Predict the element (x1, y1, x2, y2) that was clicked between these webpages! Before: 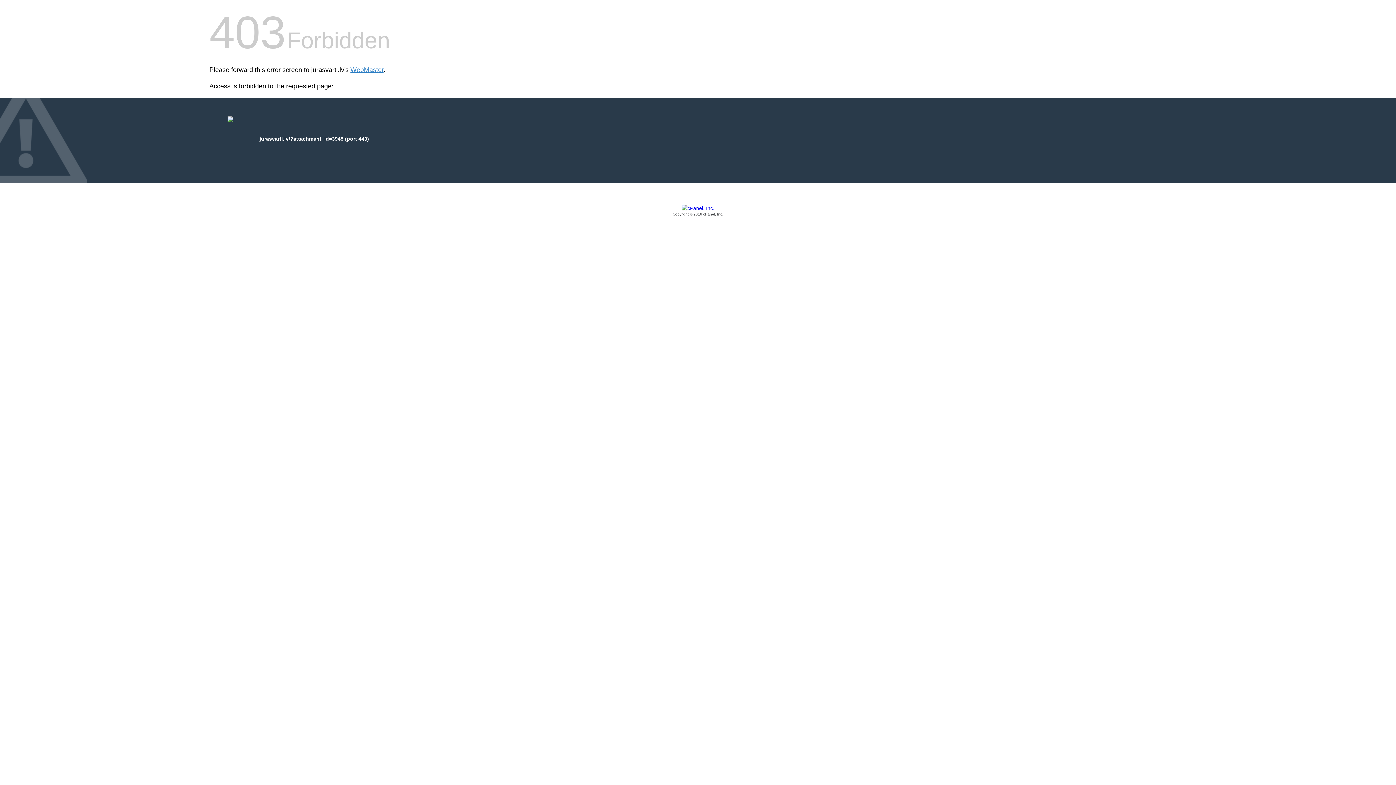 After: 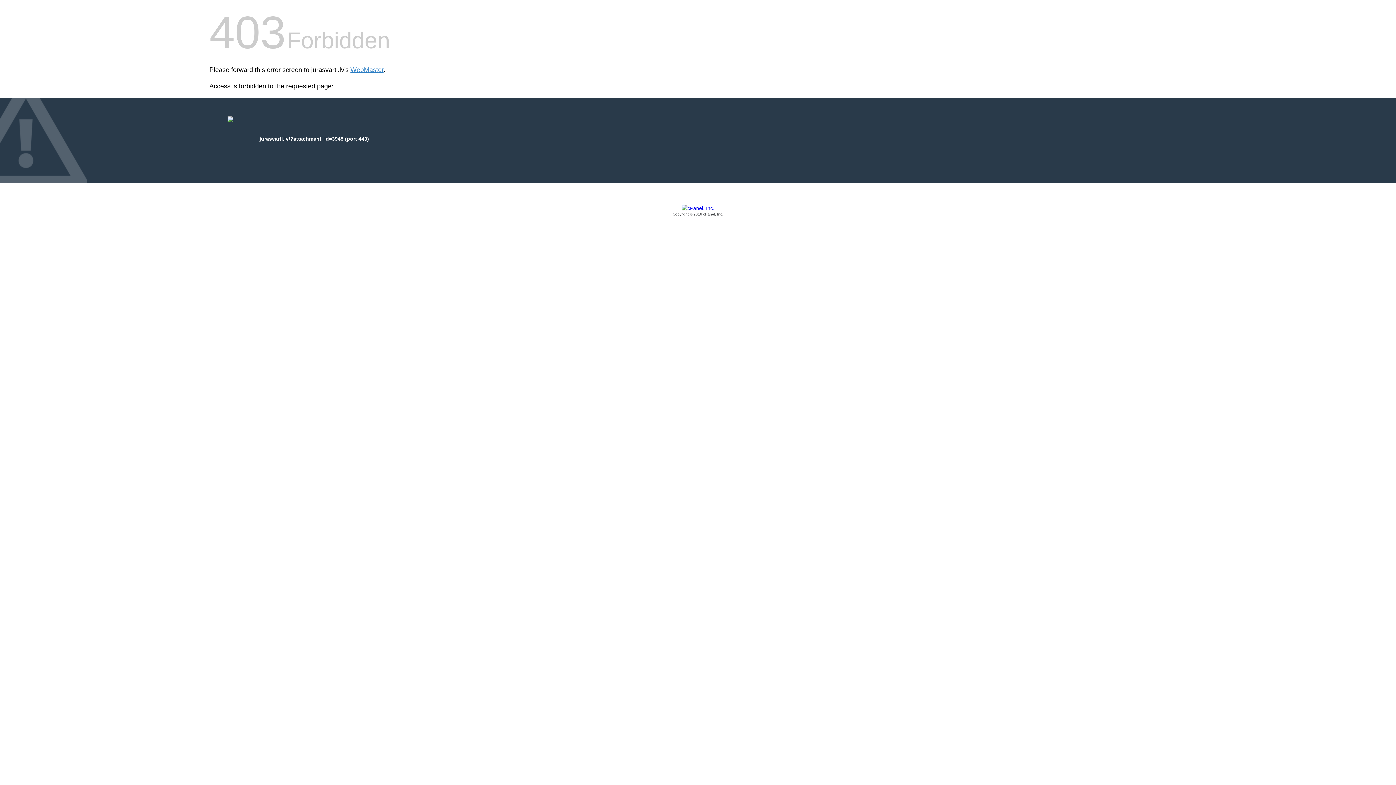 Action: bbox: (209, 205, 1186, 217) label: Copyright © 2016 cPanel, Inc.